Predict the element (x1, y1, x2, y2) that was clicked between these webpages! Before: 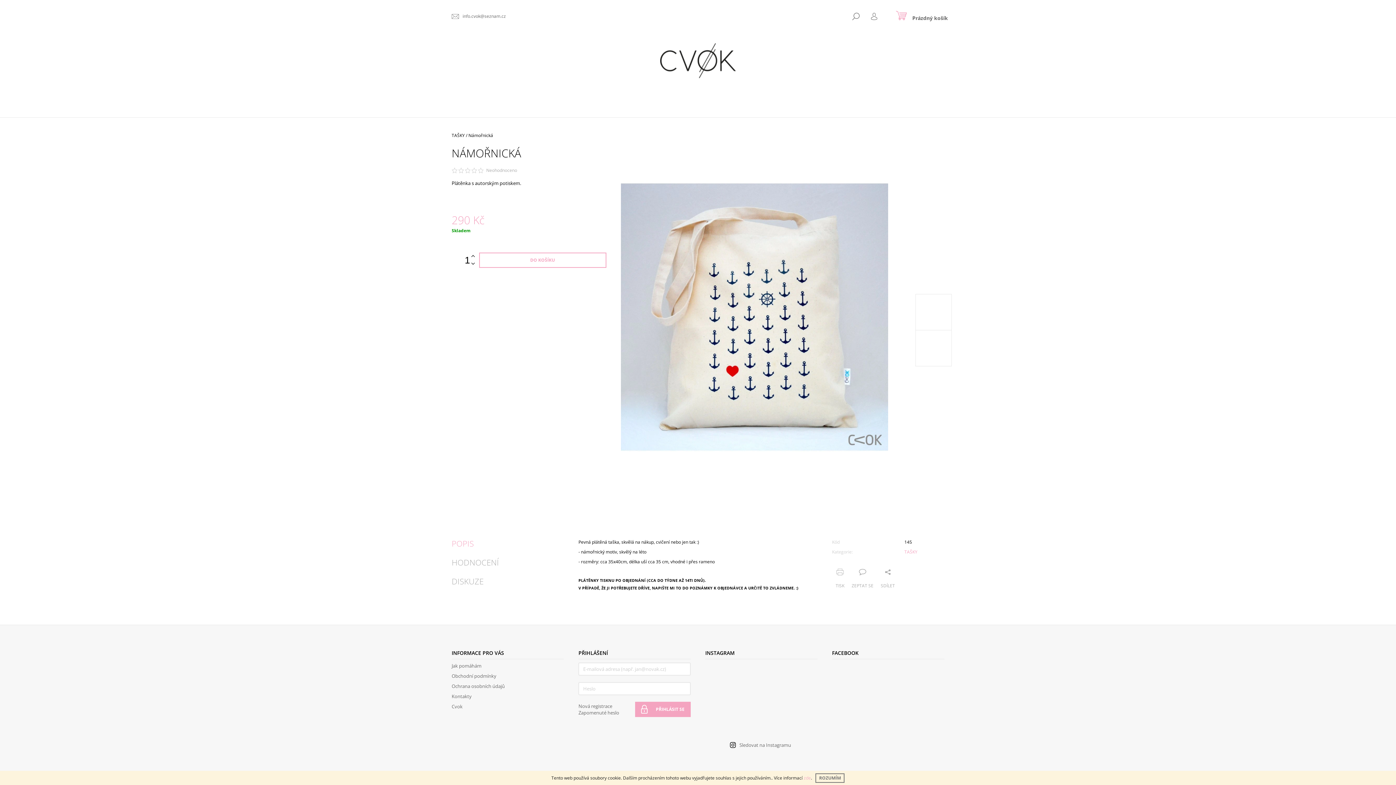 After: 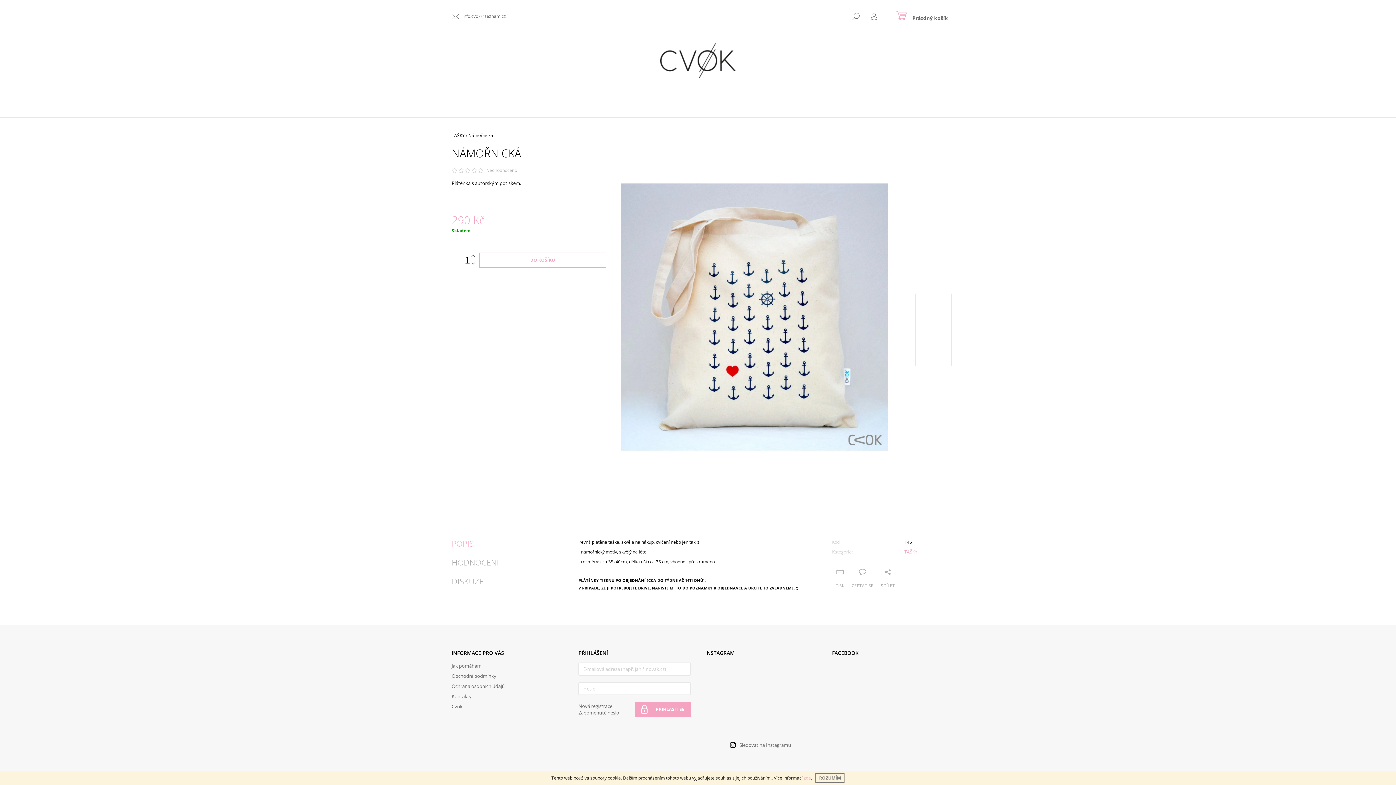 Action: bbox: (471, 167, 478, 173)